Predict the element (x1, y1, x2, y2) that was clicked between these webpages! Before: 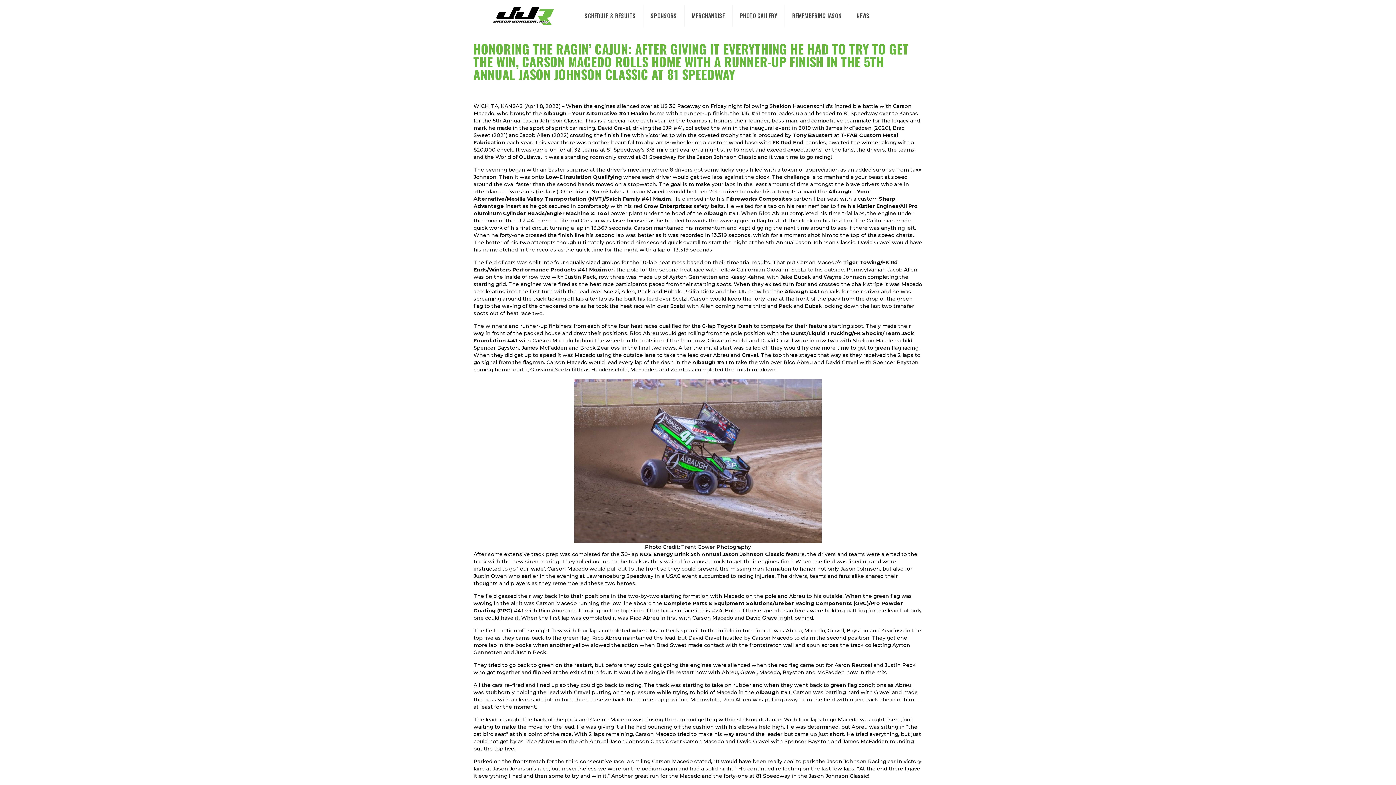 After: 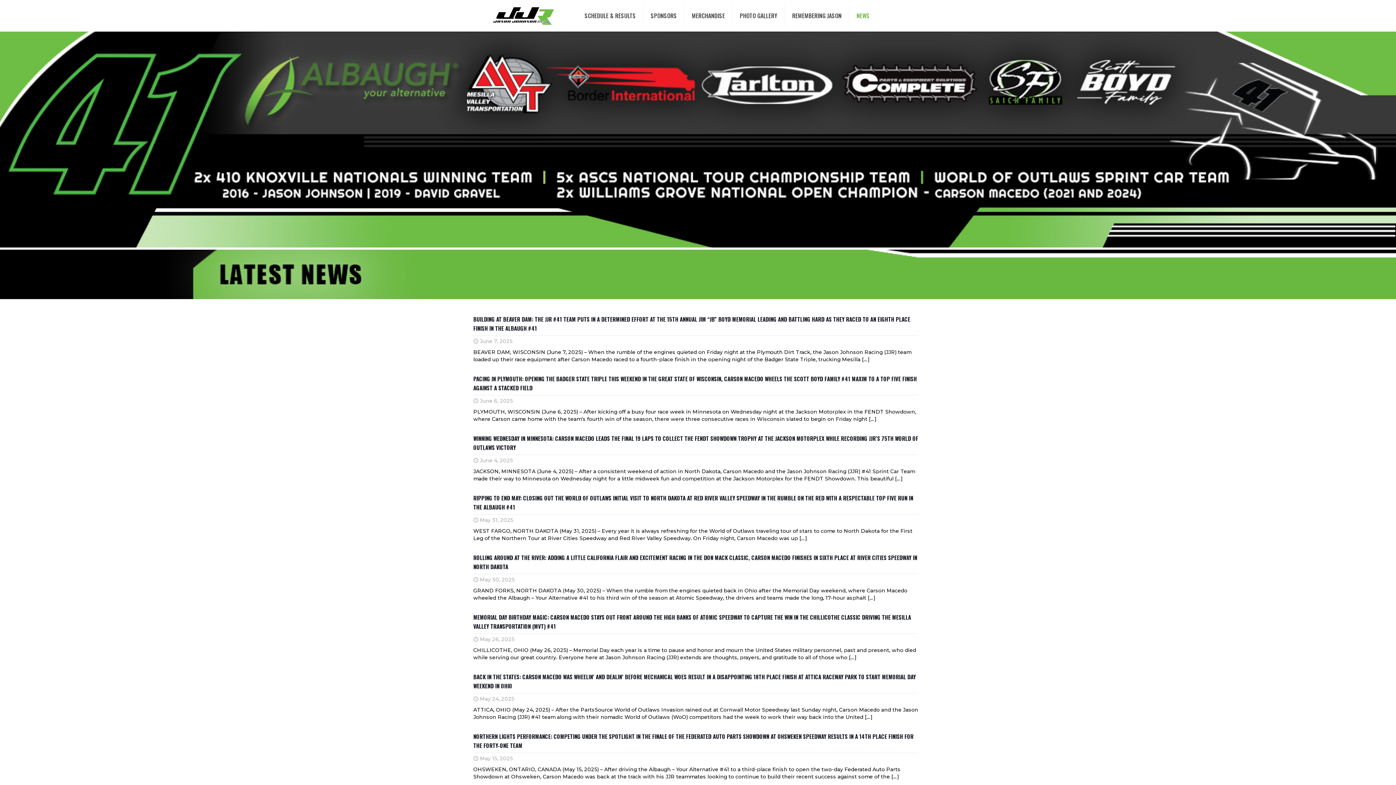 Action: label: NEWS bbox: (849, 0, 877, 31)